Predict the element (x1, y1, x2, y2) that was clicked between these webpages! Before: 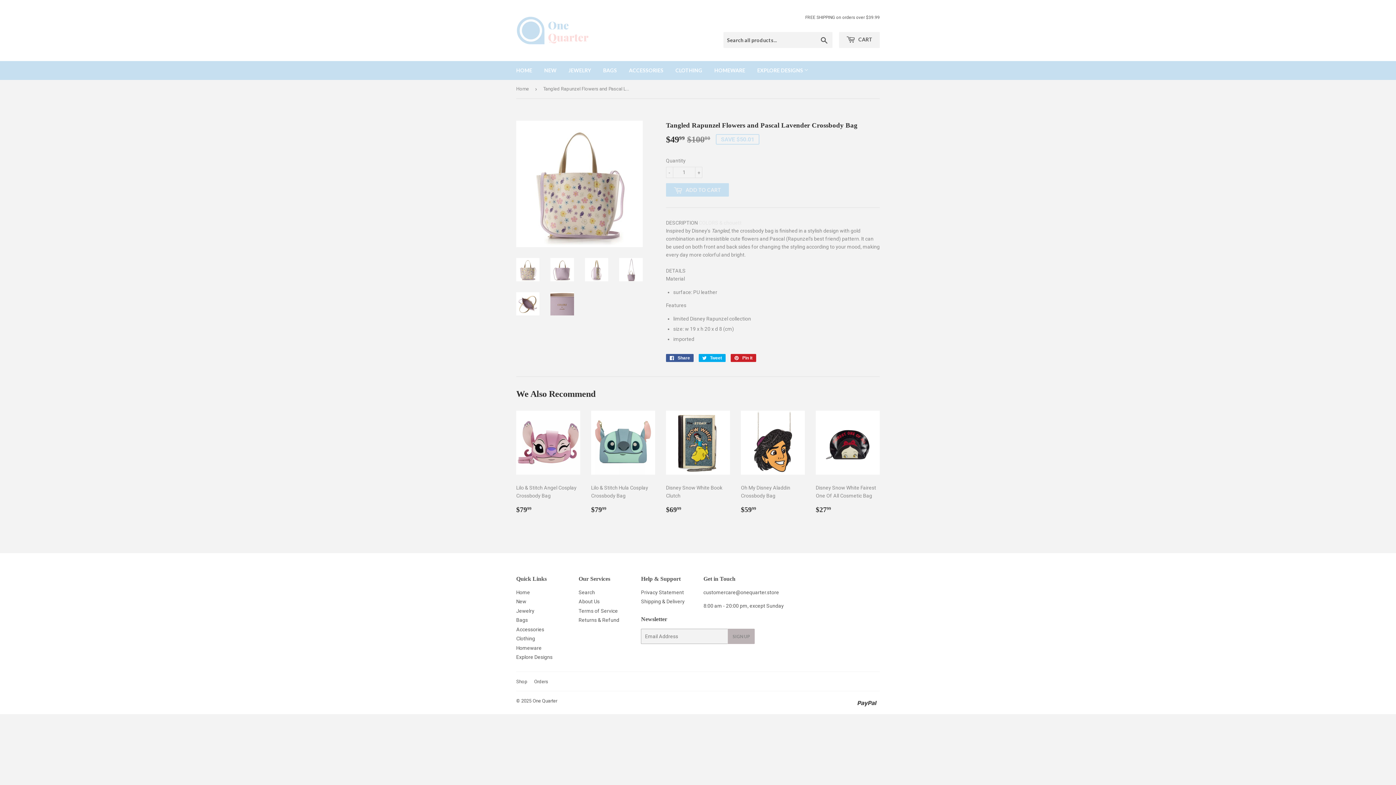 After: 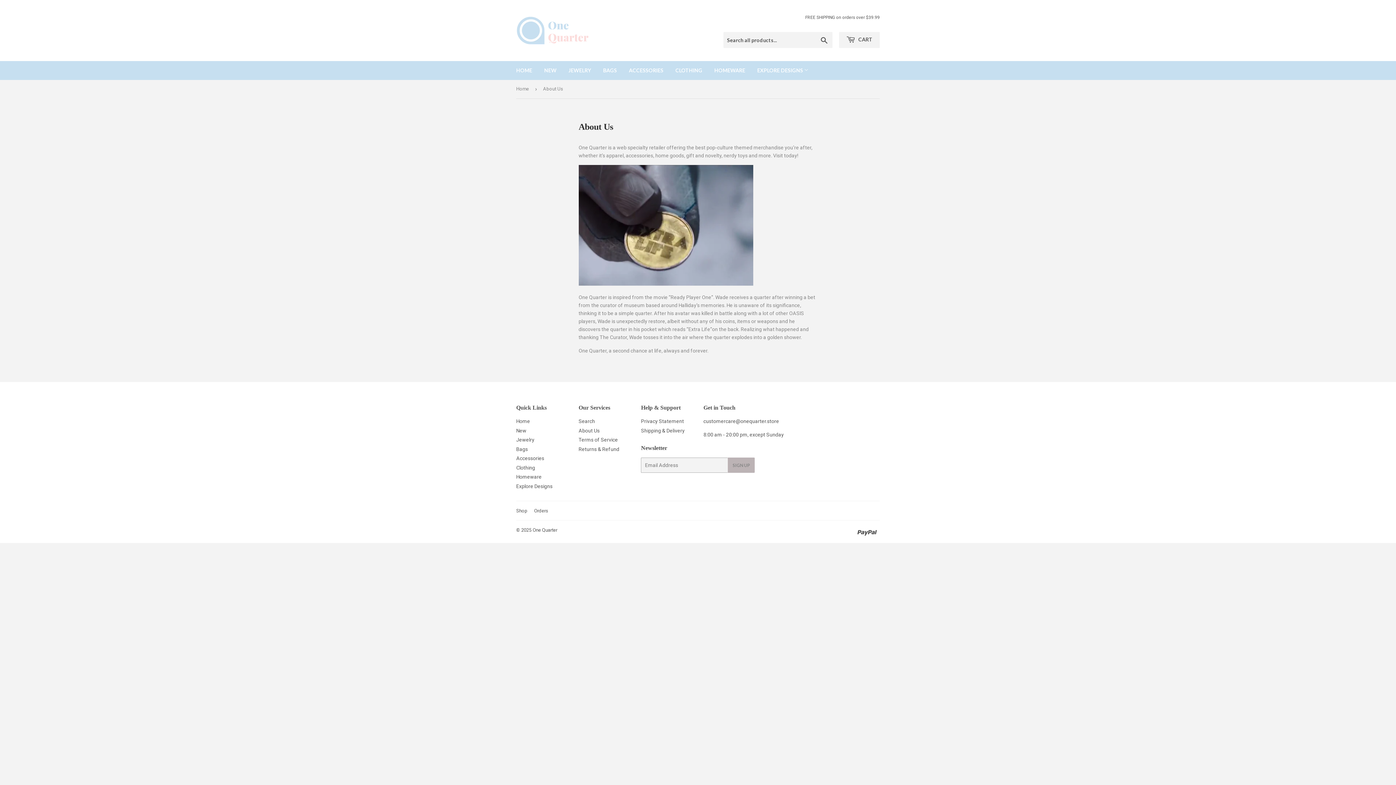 Action: bbox: (752, 61, 814, 80) label: EXPLORE DESIGNS 